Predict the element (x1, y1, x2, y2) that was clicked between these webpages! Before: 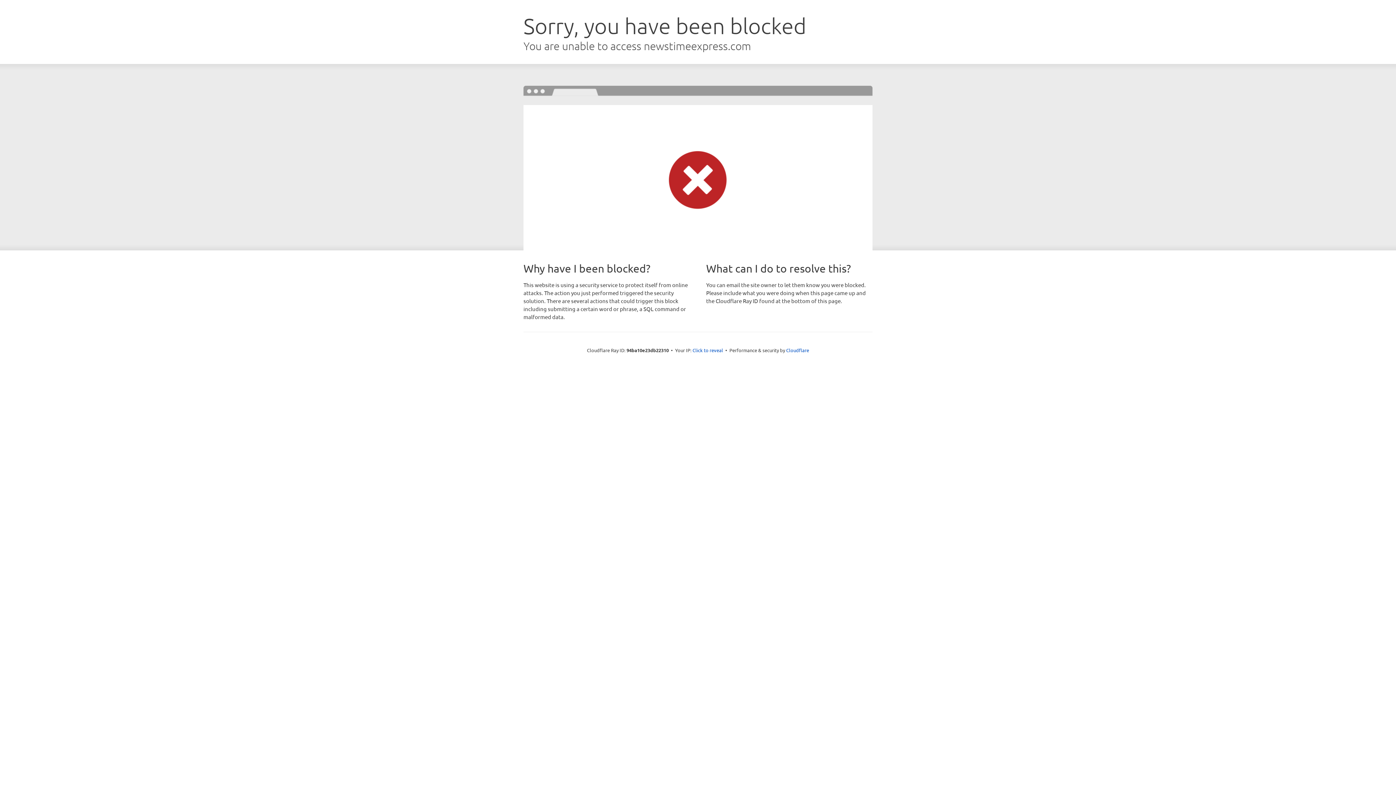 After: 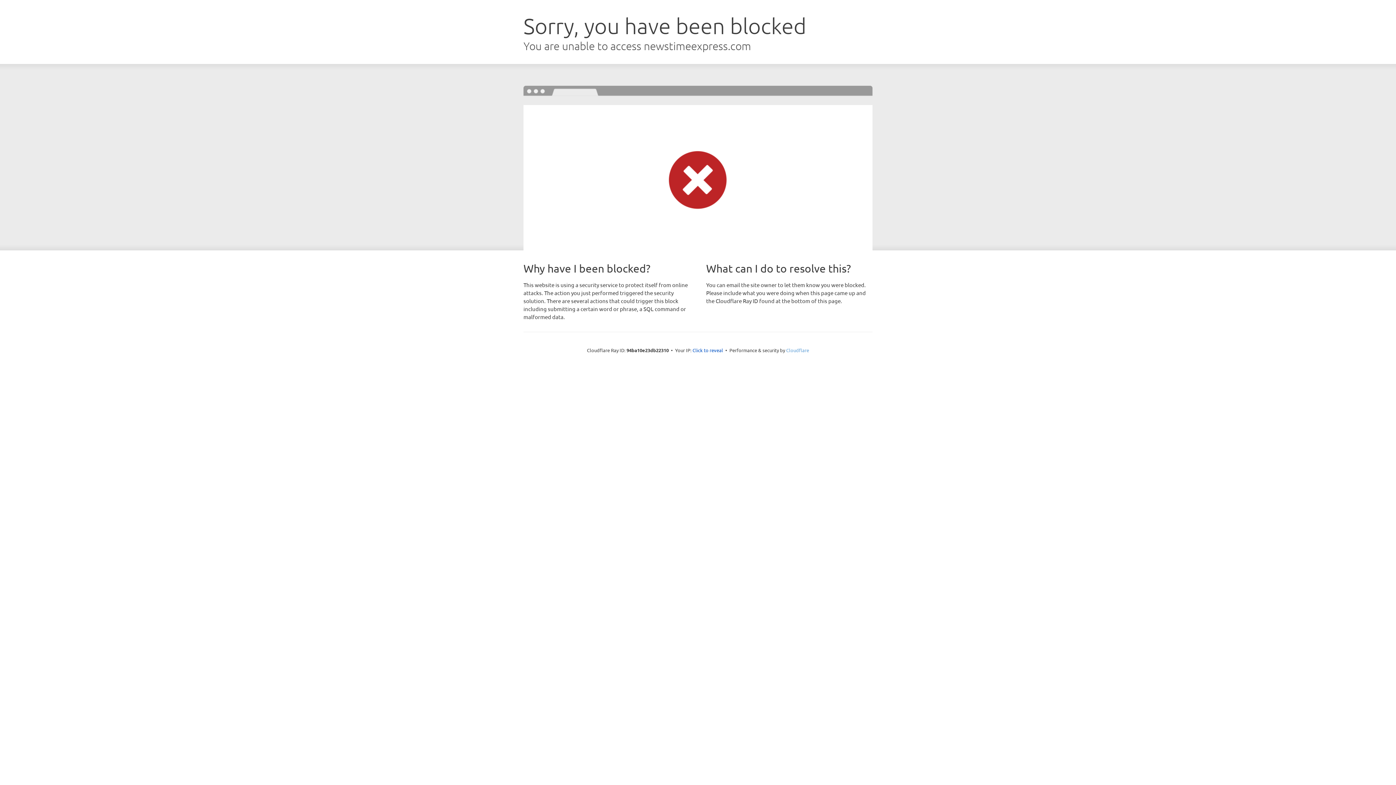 Action: label: Cloudflare bbox: (786, 347, 809, 353)